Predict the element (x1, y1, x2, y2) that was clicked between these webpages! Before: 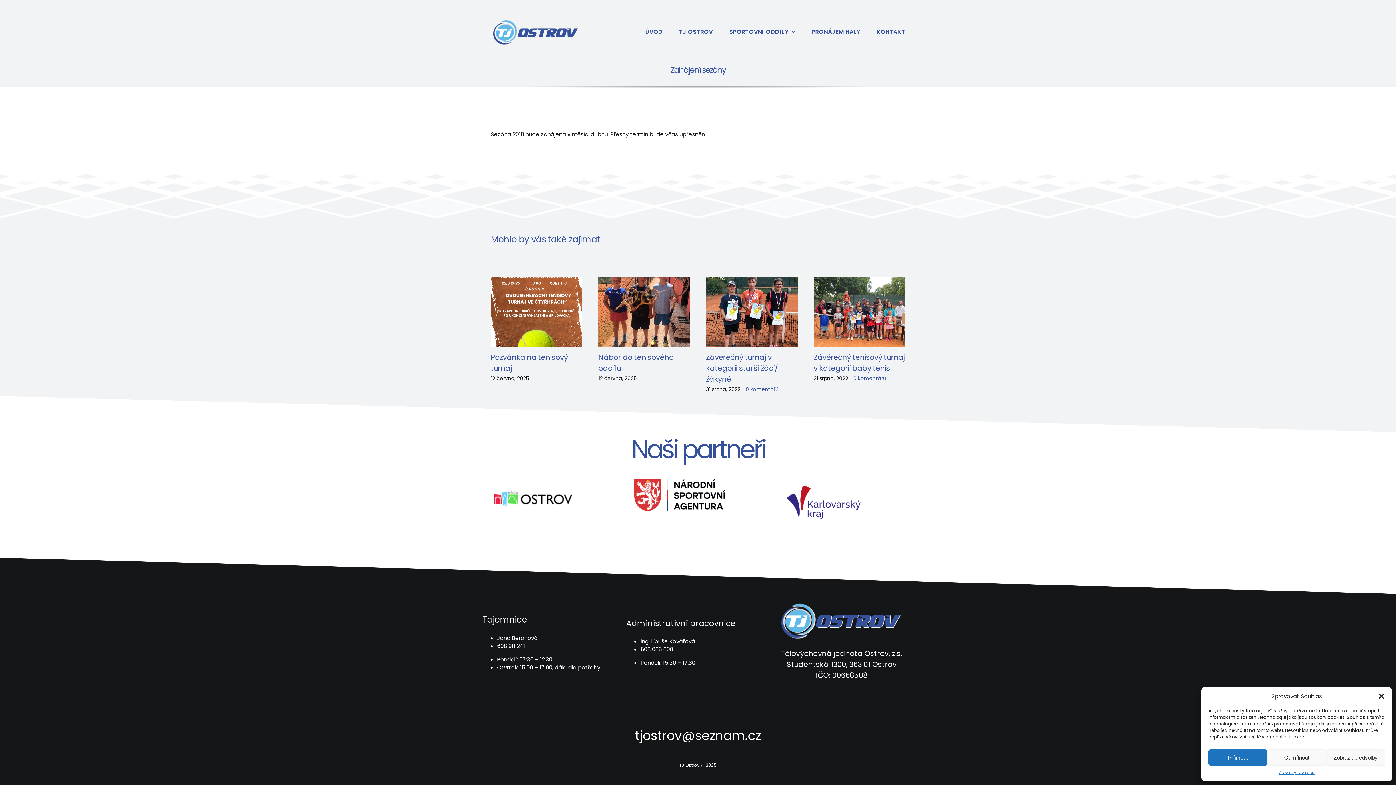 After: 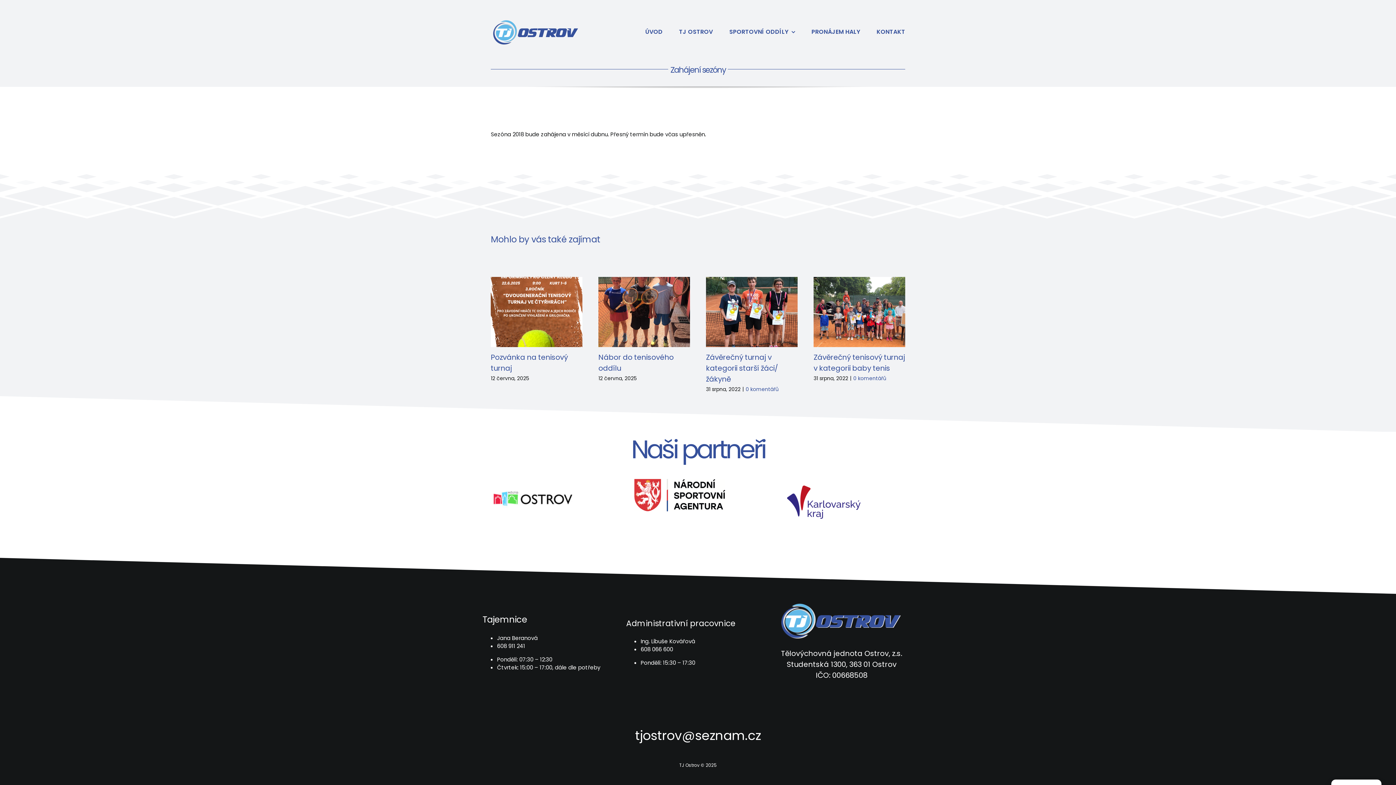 Action: label: Zavřít dialogové okno bbox: (1378, 693, 1385, 700)